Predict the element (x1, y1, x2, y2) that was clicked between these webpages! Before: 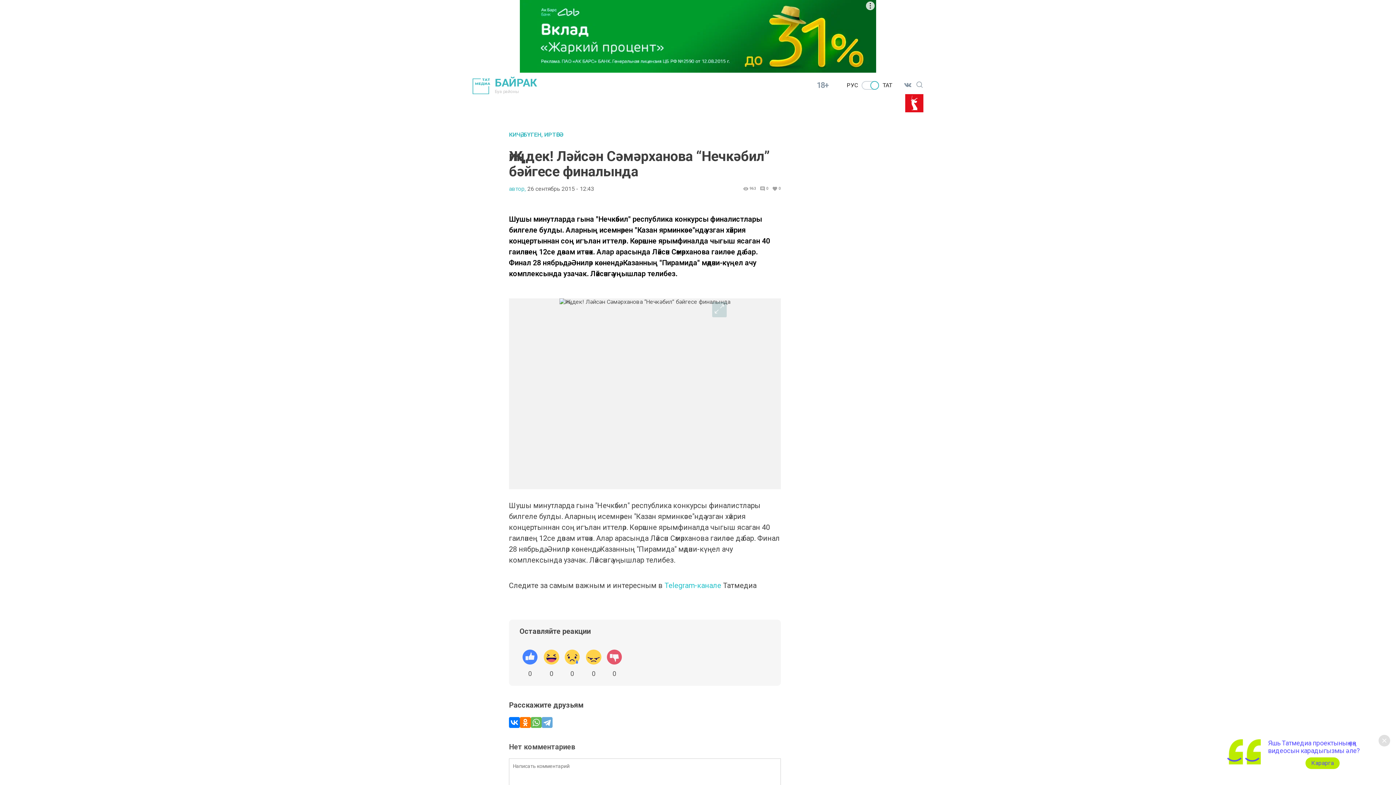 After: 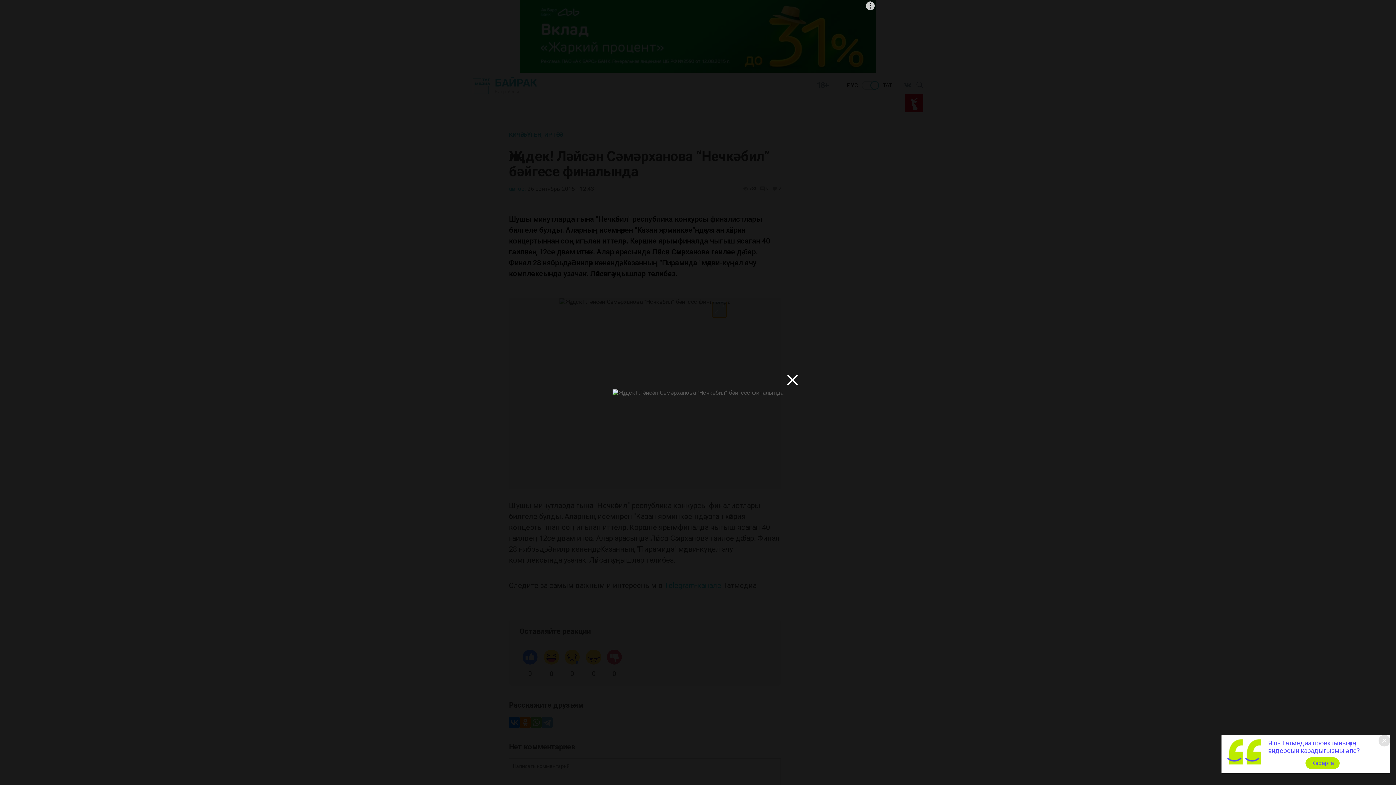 Action: bbox: (712, 302, 726, 317)